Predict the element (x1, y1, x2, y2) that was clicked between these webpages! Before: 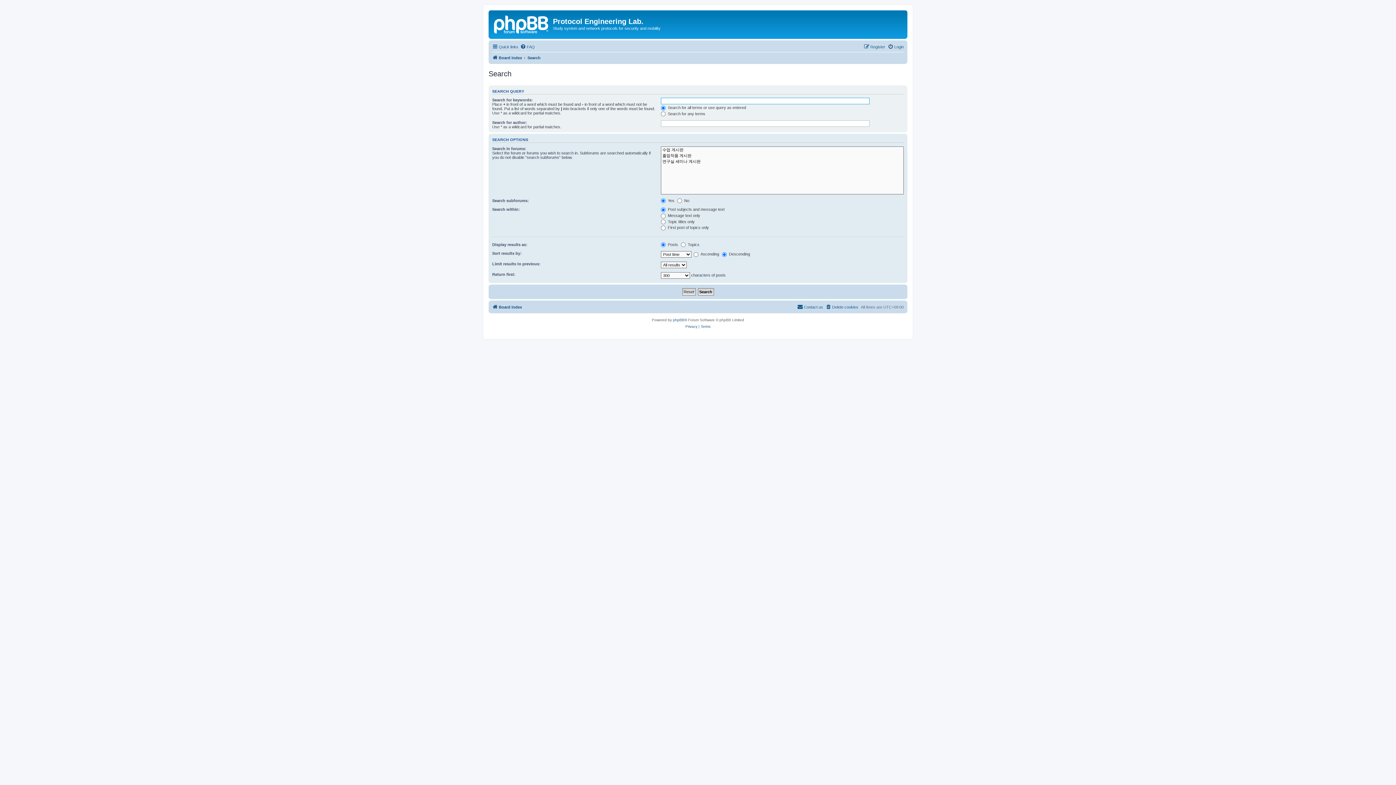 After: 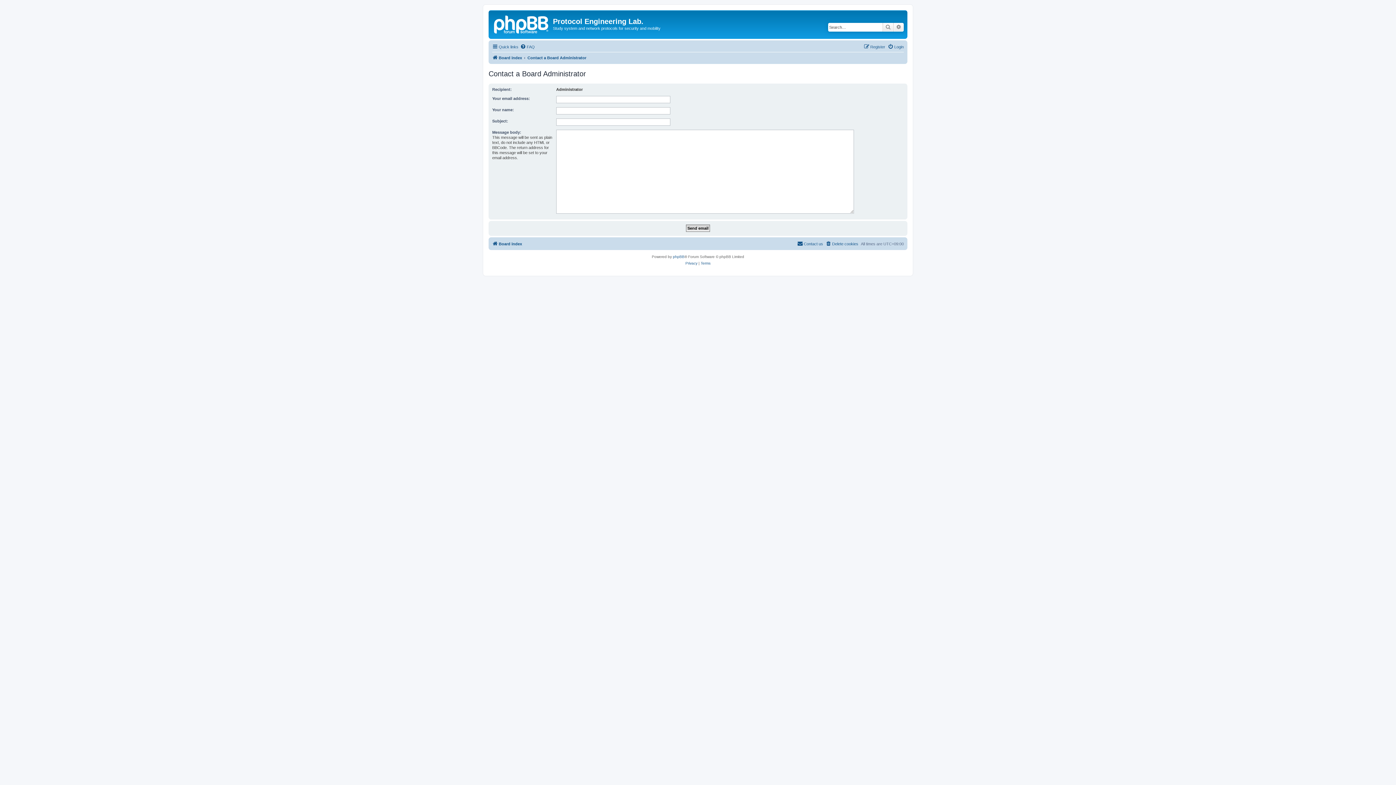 Action: bbox: (797, 303, 823, 311) label: Contact us